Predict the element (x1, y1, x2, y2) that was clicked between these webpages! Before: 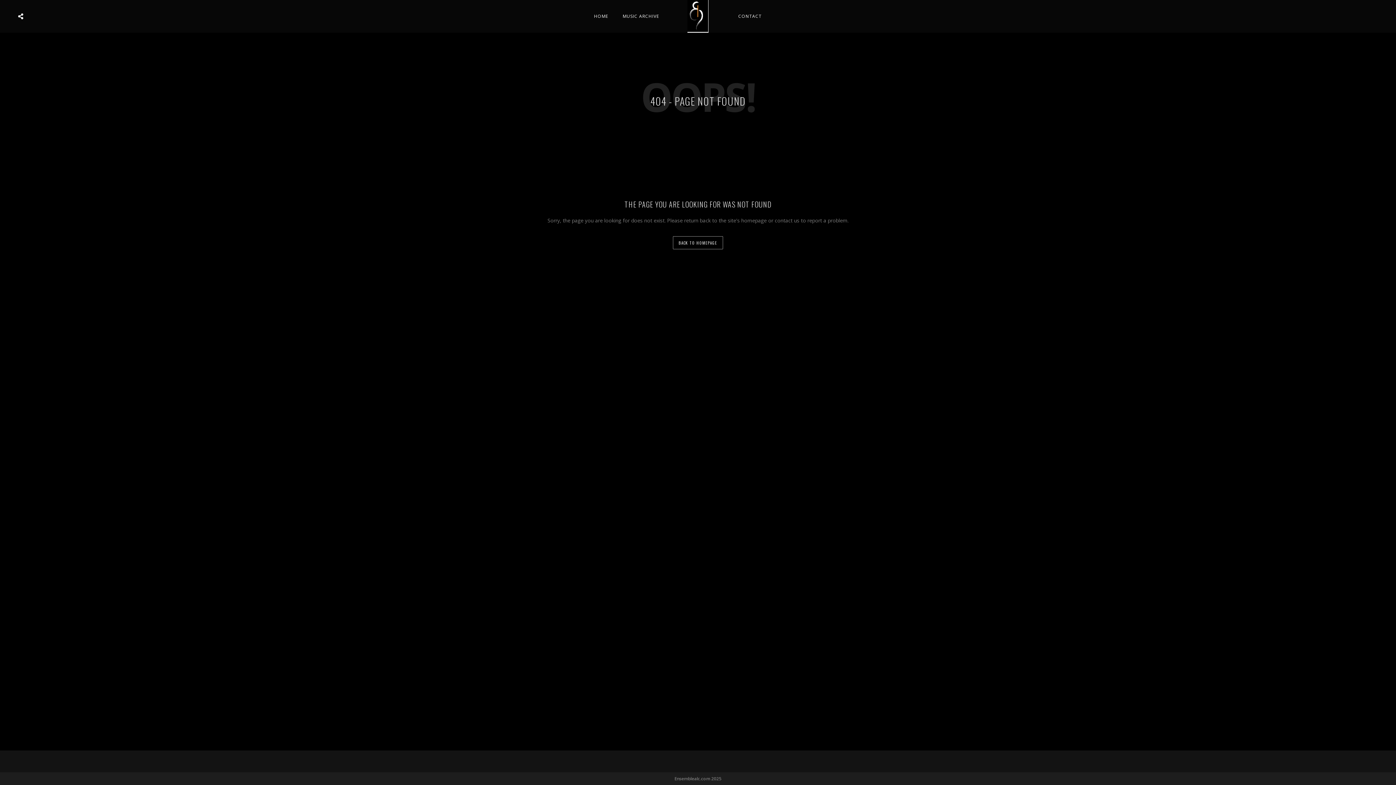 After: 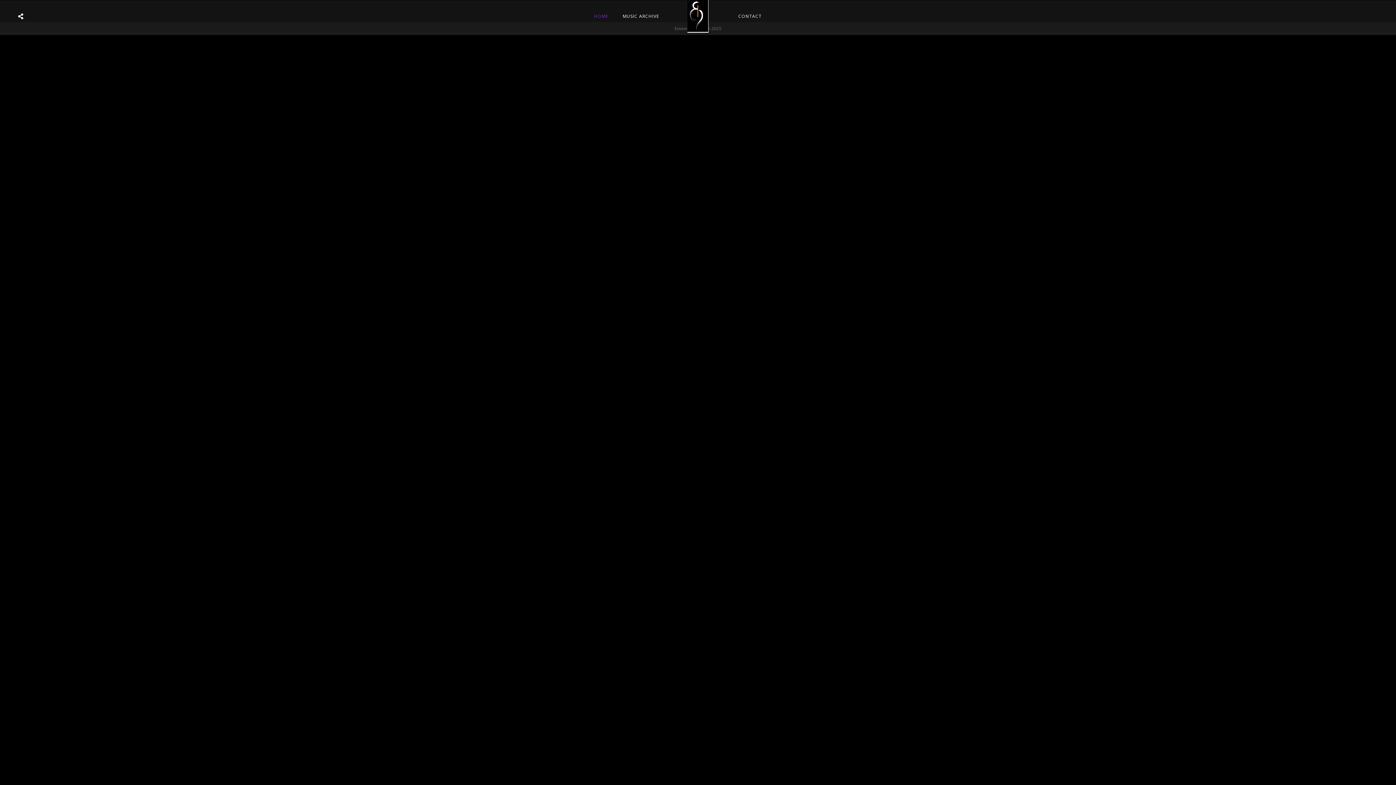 Action: bbox: (665, 0, 730, 32)